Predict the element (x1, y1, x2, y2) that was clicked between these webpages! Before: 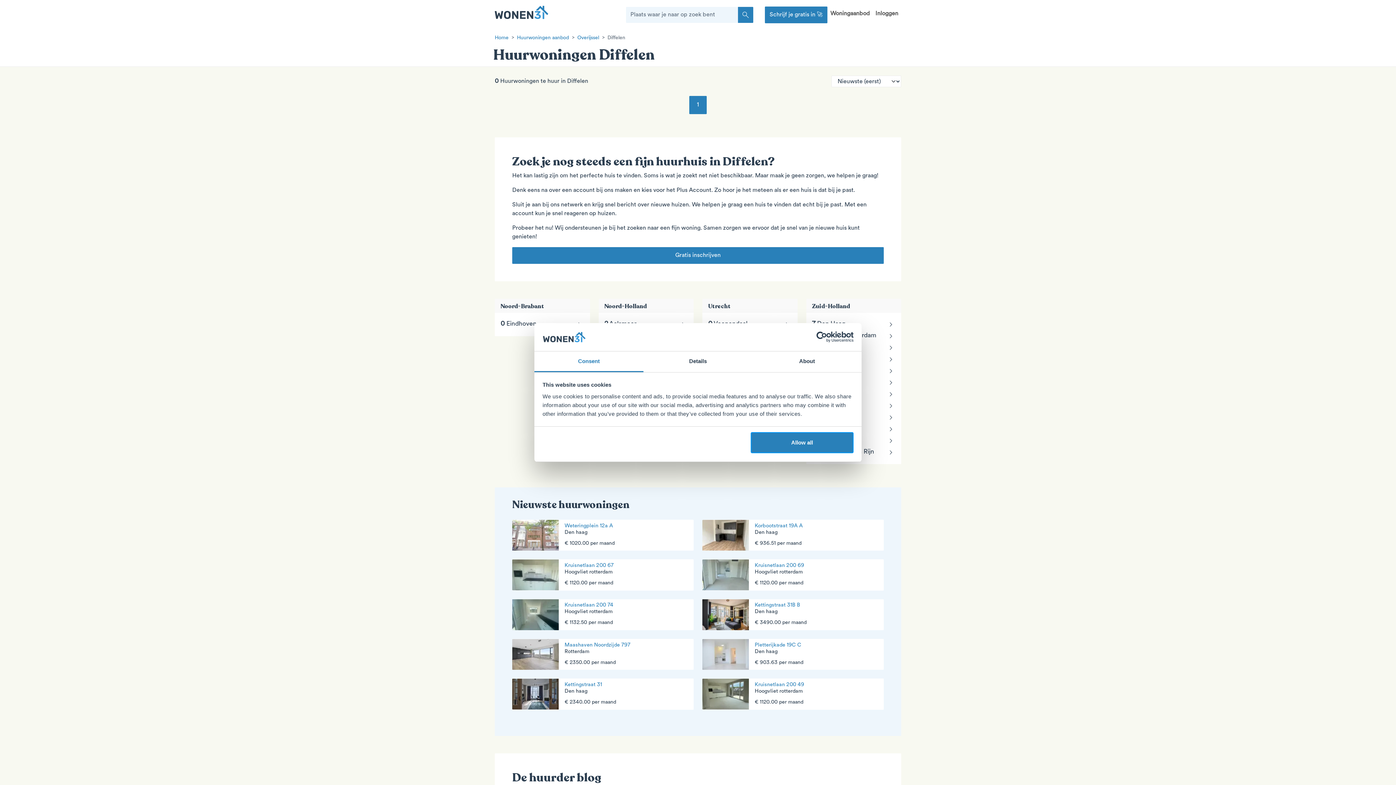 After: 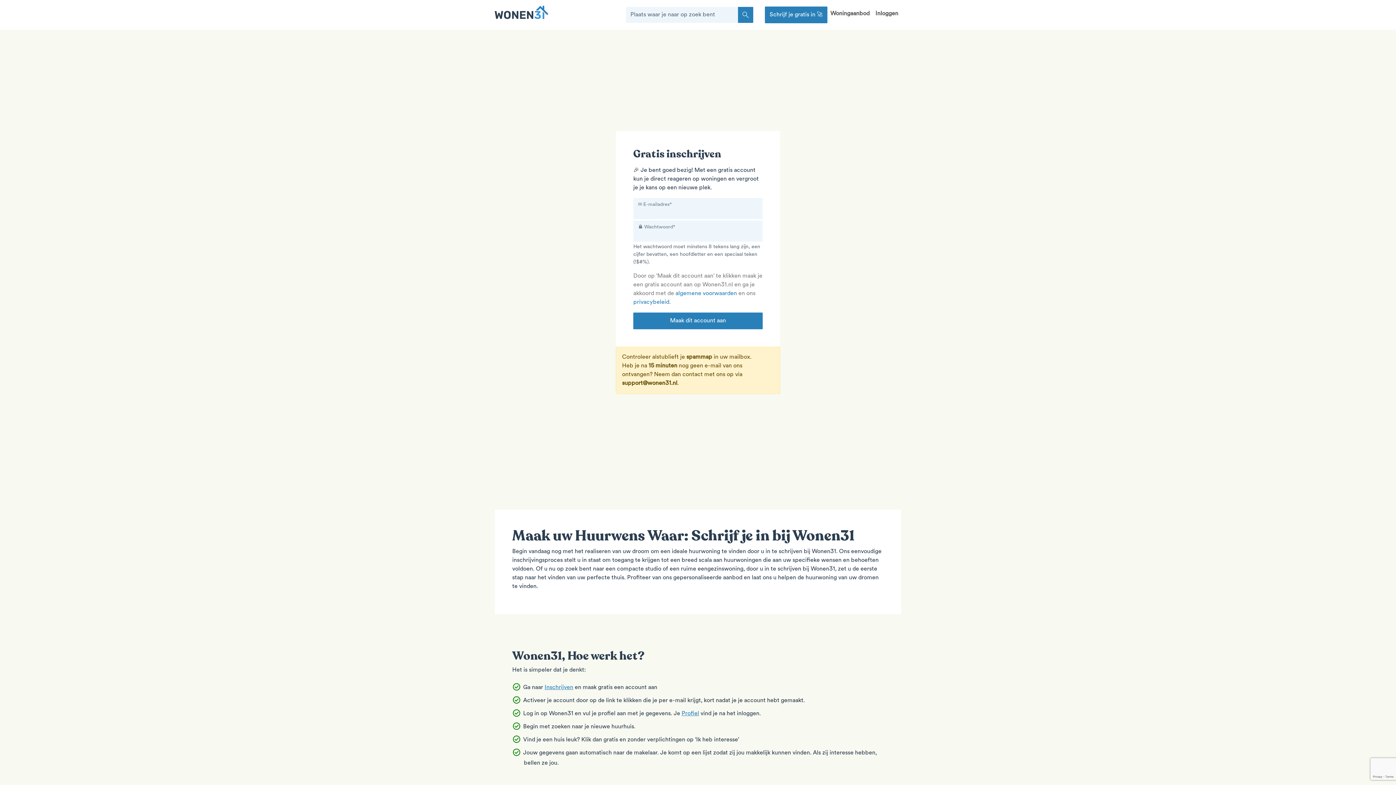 Action: bbox: (512, 247, 884, 264) label: Gratis inschrijven